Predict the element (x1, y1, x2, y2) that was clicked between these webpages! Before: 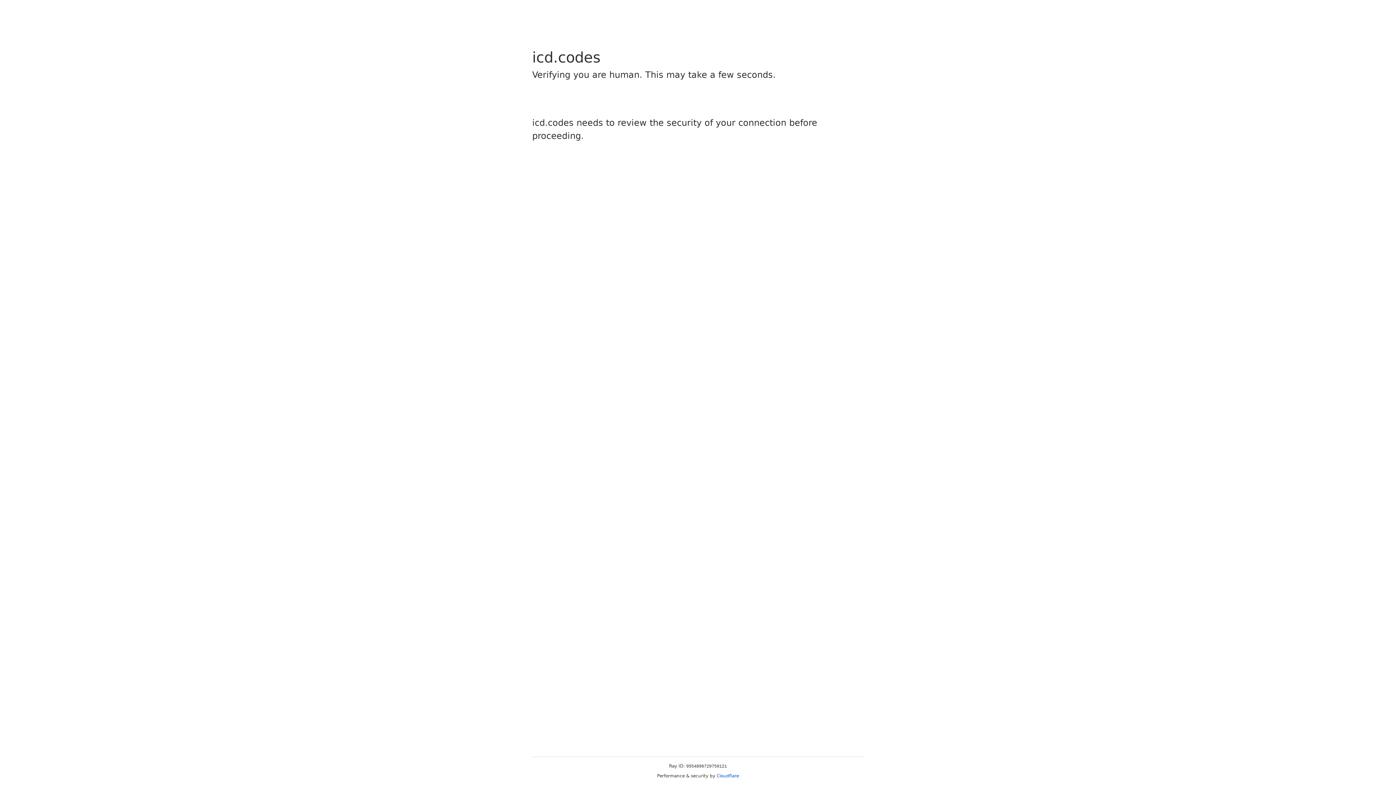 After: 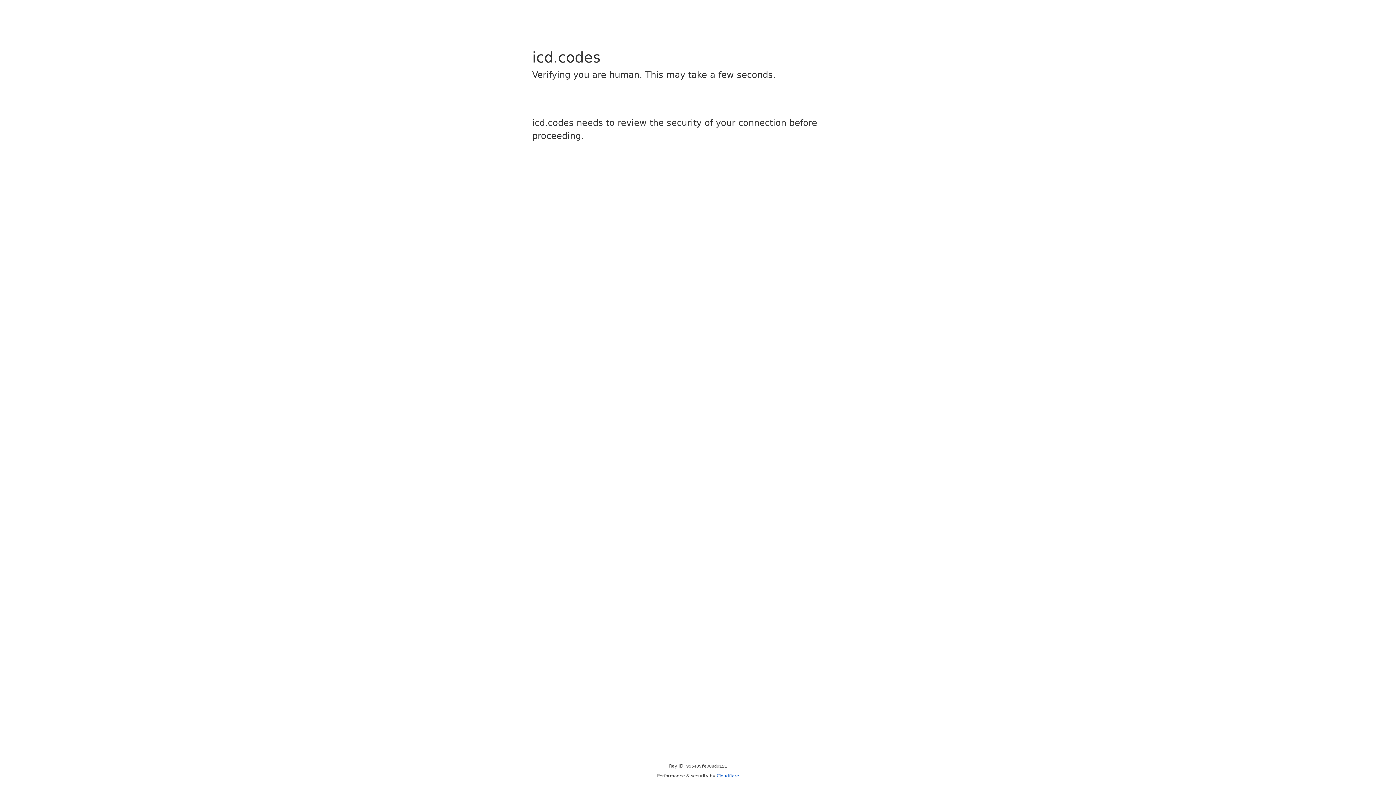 Action: bbox: (716, 773, 739, 778) label: Cloudflare